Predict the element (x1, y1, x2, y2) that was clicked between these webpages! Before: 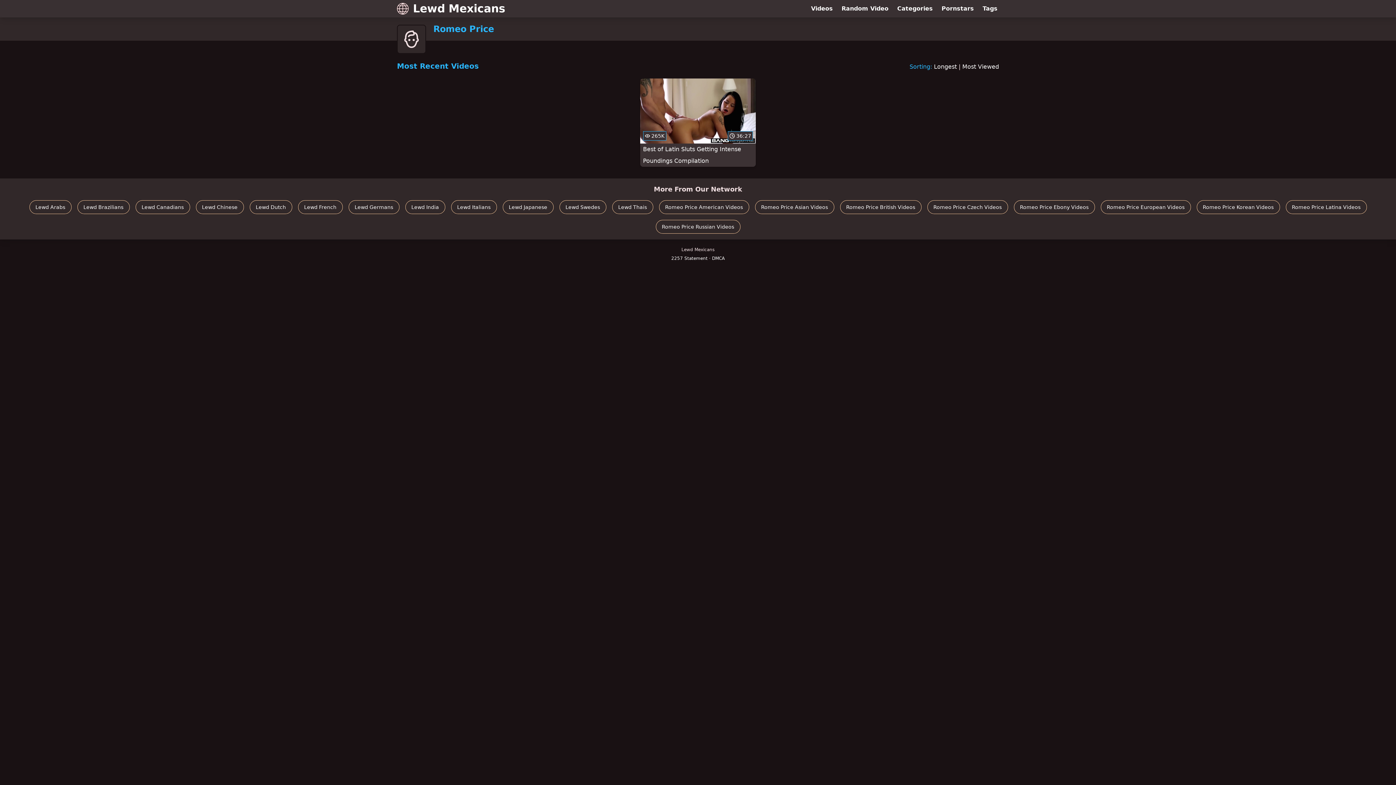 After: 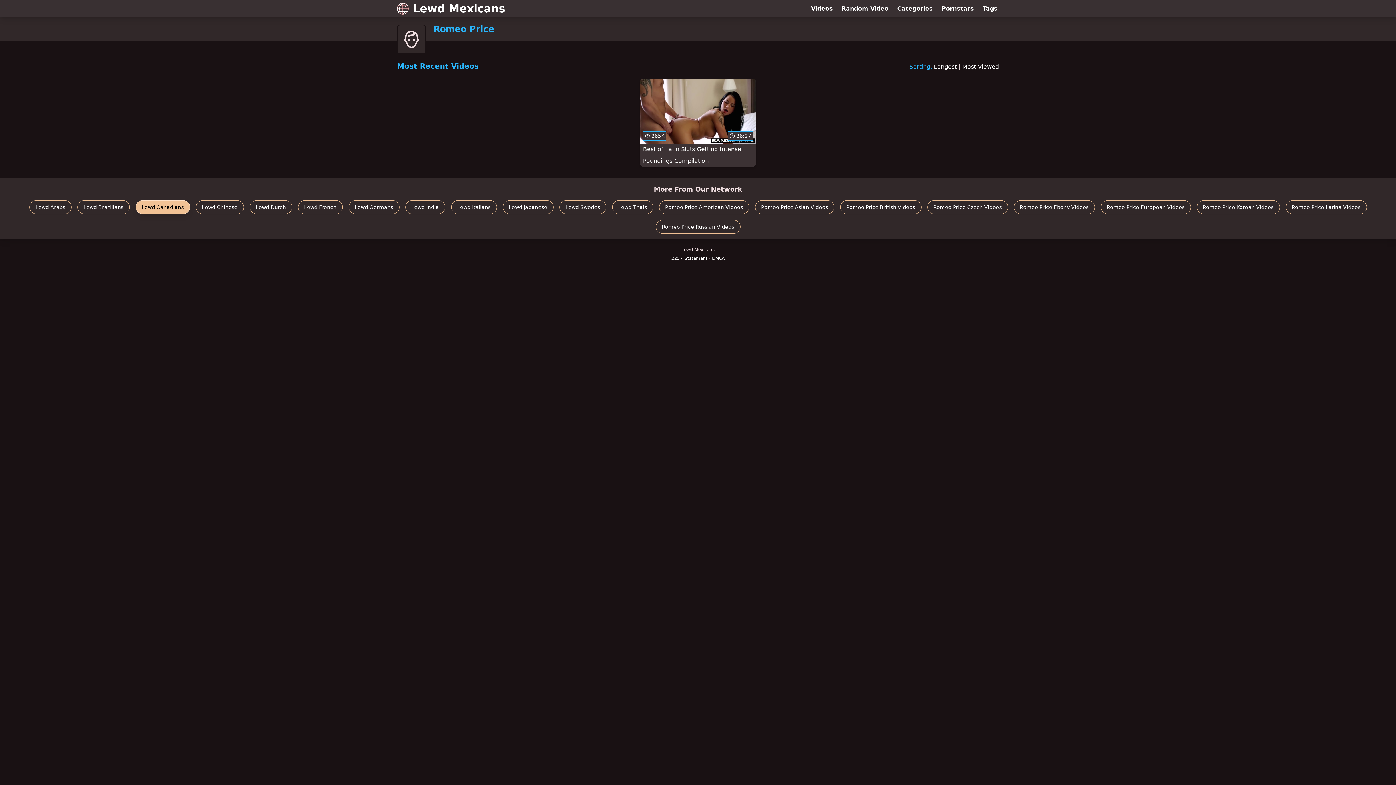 Action: label: Lewd Canadians bbox: (135, 200, 190, 214)